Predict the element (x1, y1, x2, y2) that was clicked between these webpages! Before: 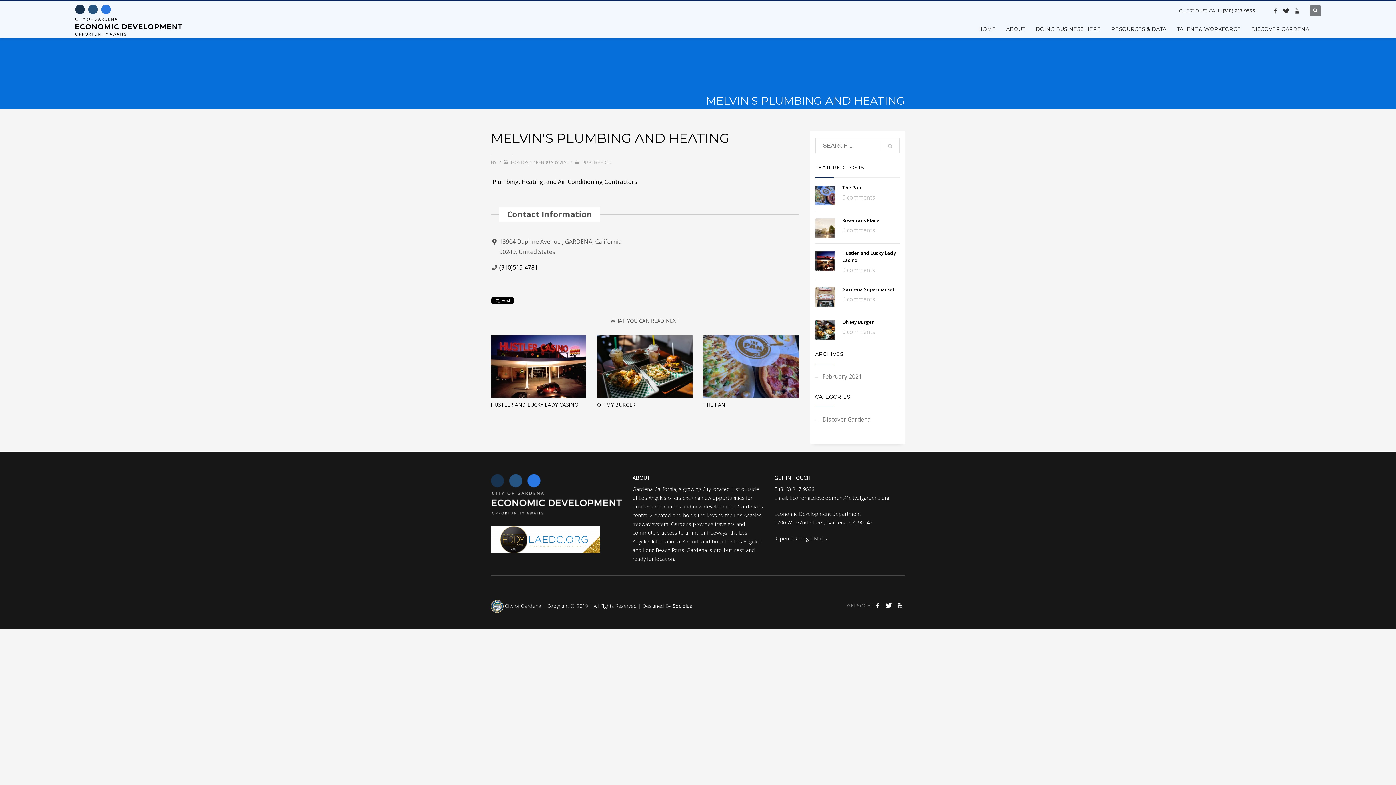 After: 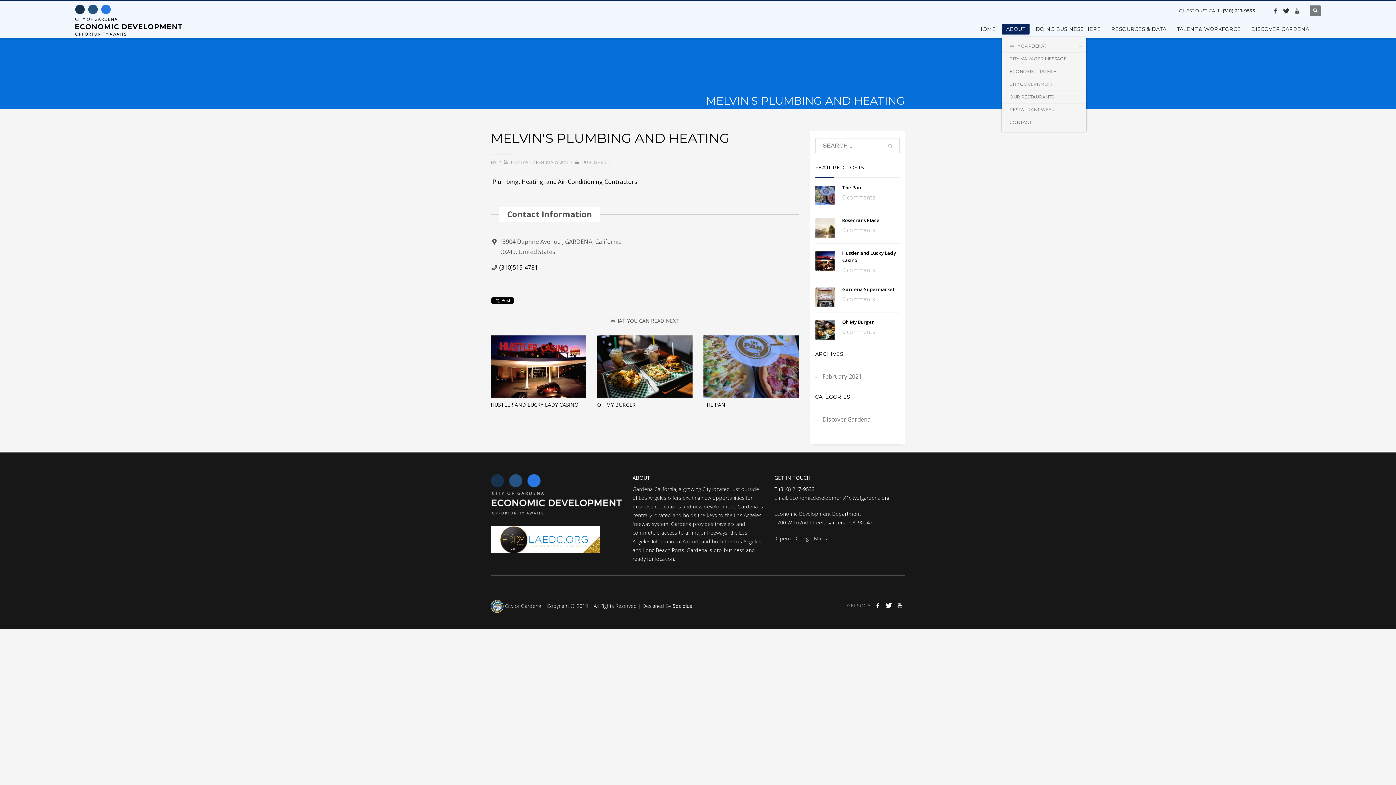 Action: label: ABOUT bbox: (1002, 24, 1029, 33)